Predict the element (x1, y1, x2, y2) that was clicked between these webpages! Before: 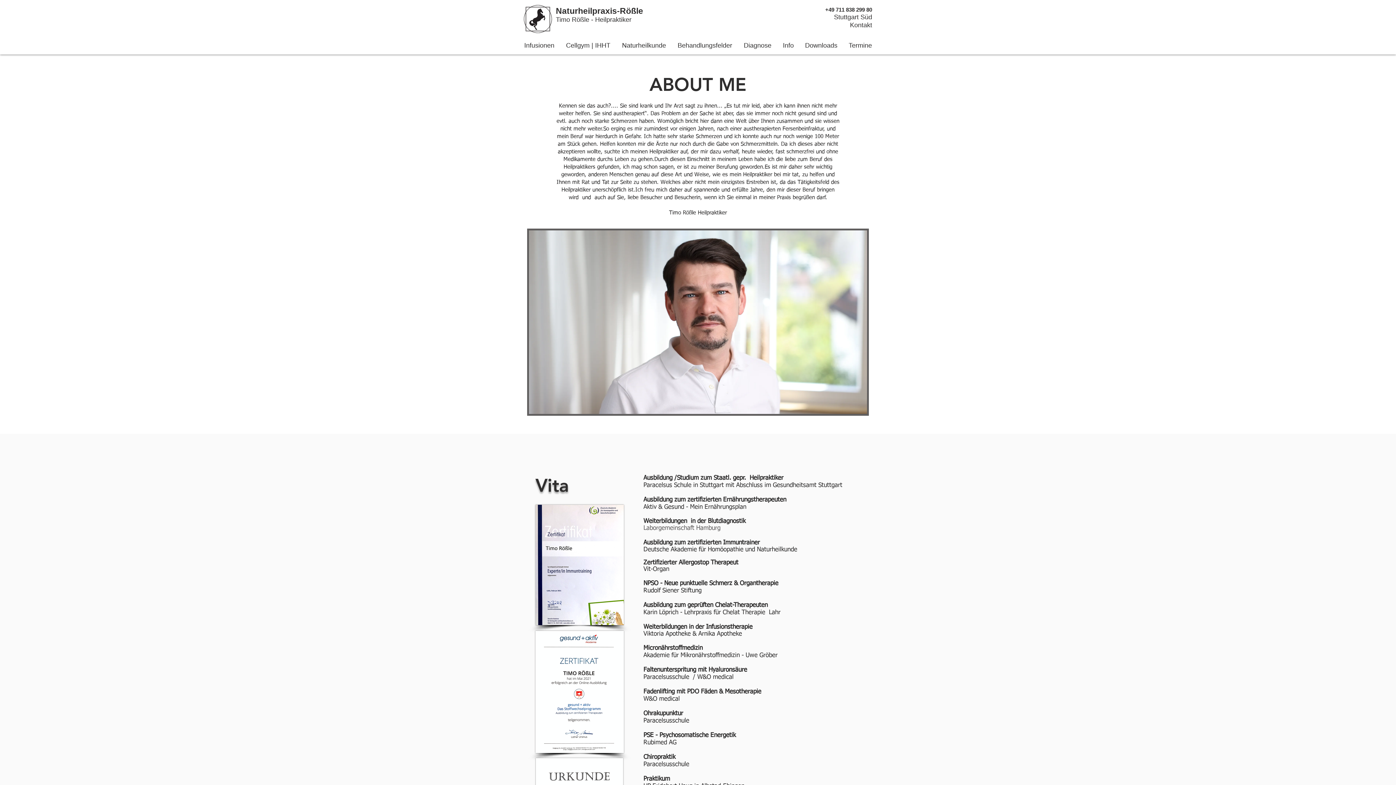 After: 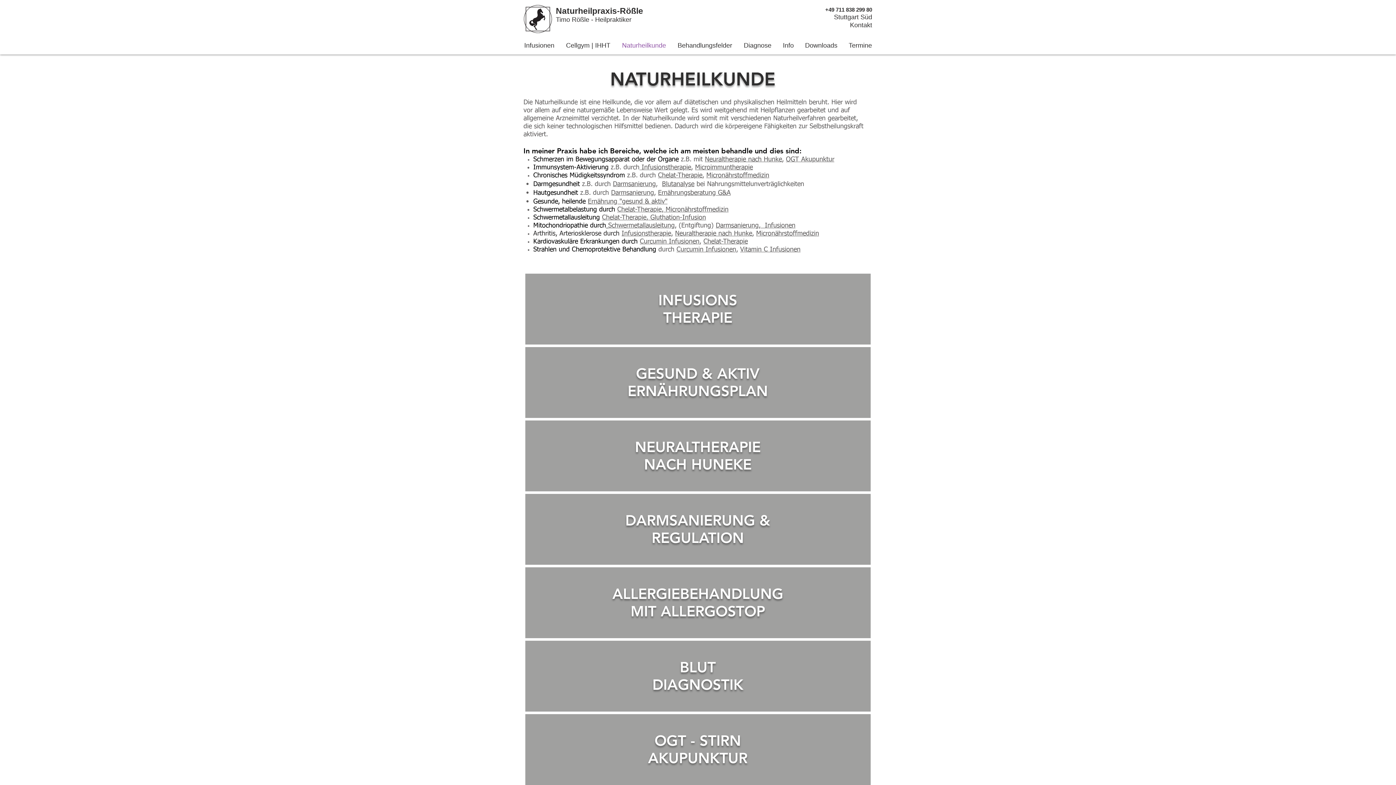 Action: bbox: (611, 118, 637, 124) label: Schmerzen